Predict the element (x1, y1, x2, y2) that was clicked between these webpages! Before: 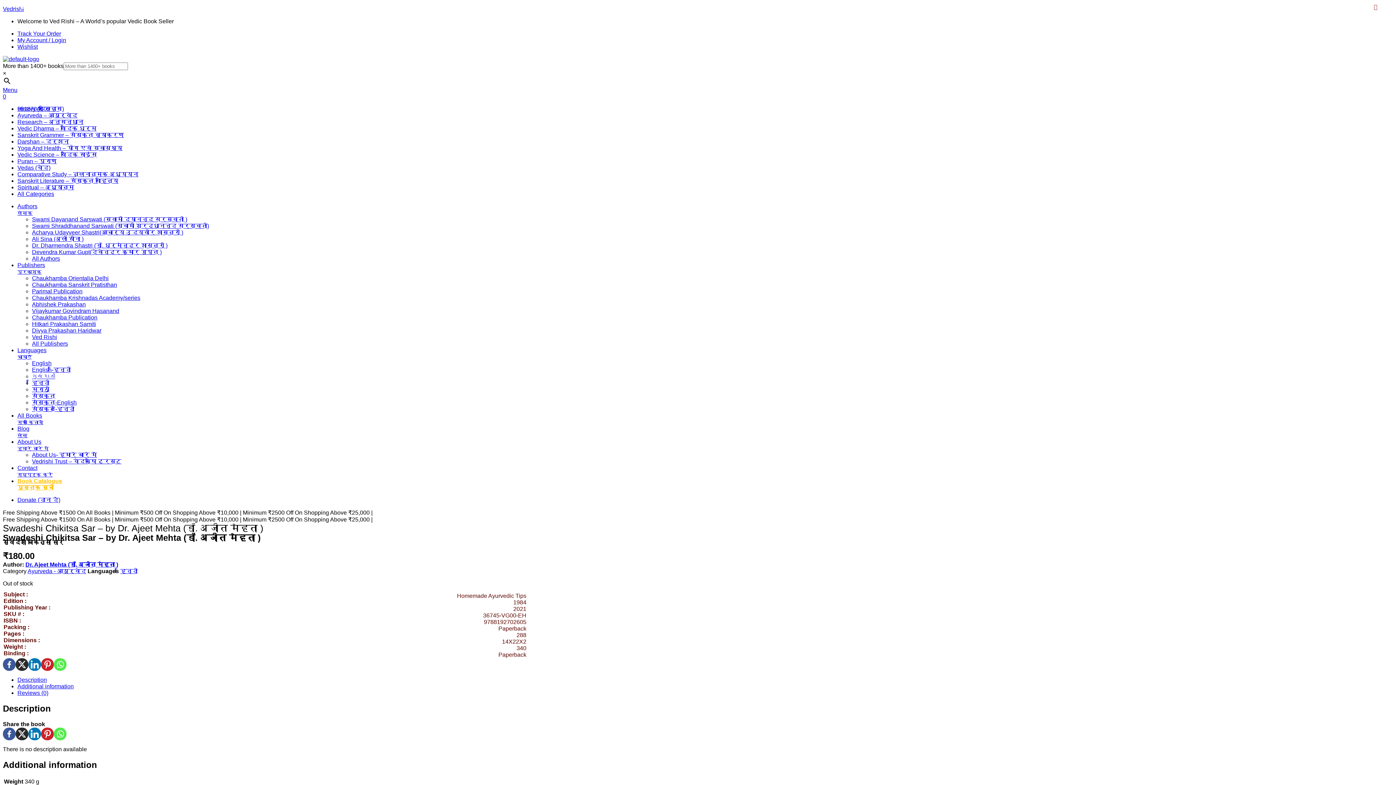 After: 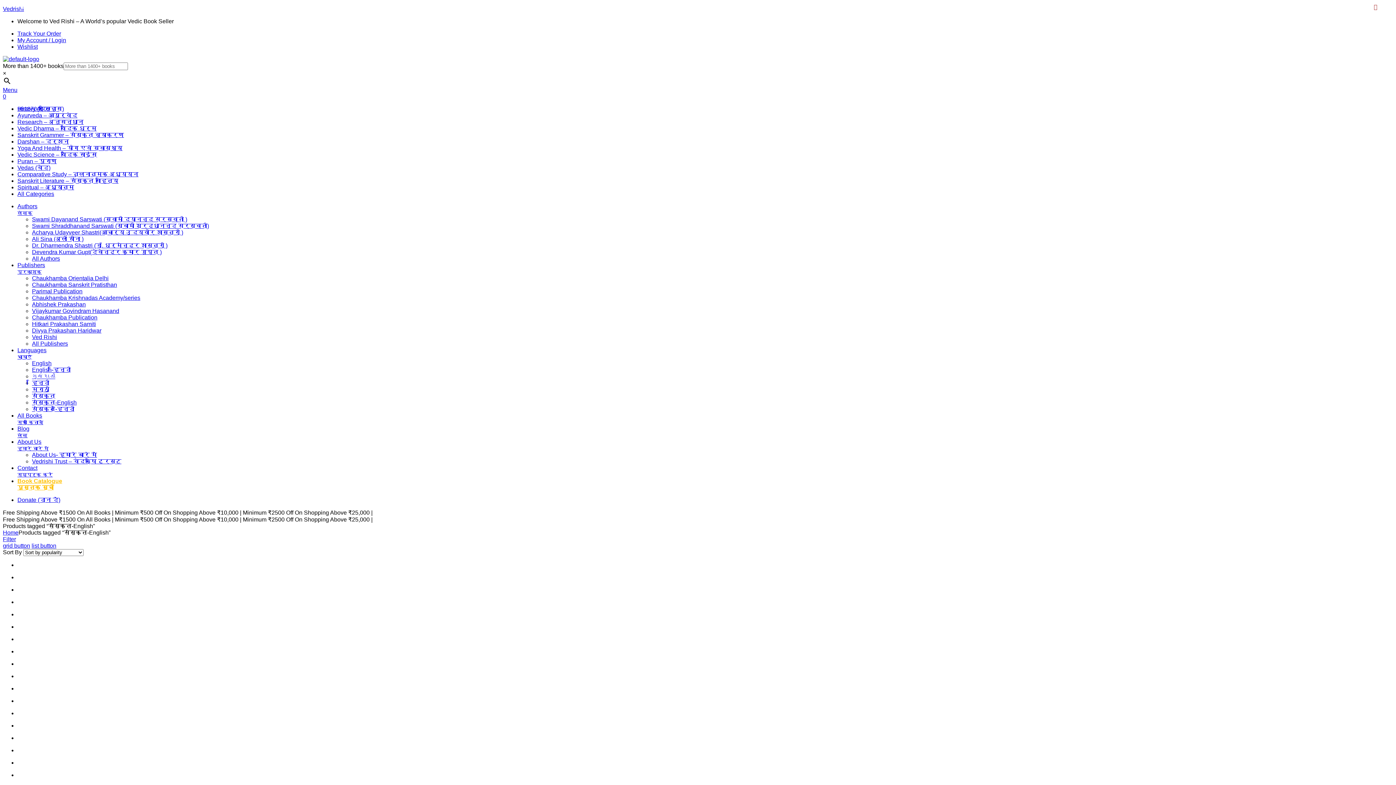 Action: bbox: (32, 399, 76, 405) label: संस्कृत-English